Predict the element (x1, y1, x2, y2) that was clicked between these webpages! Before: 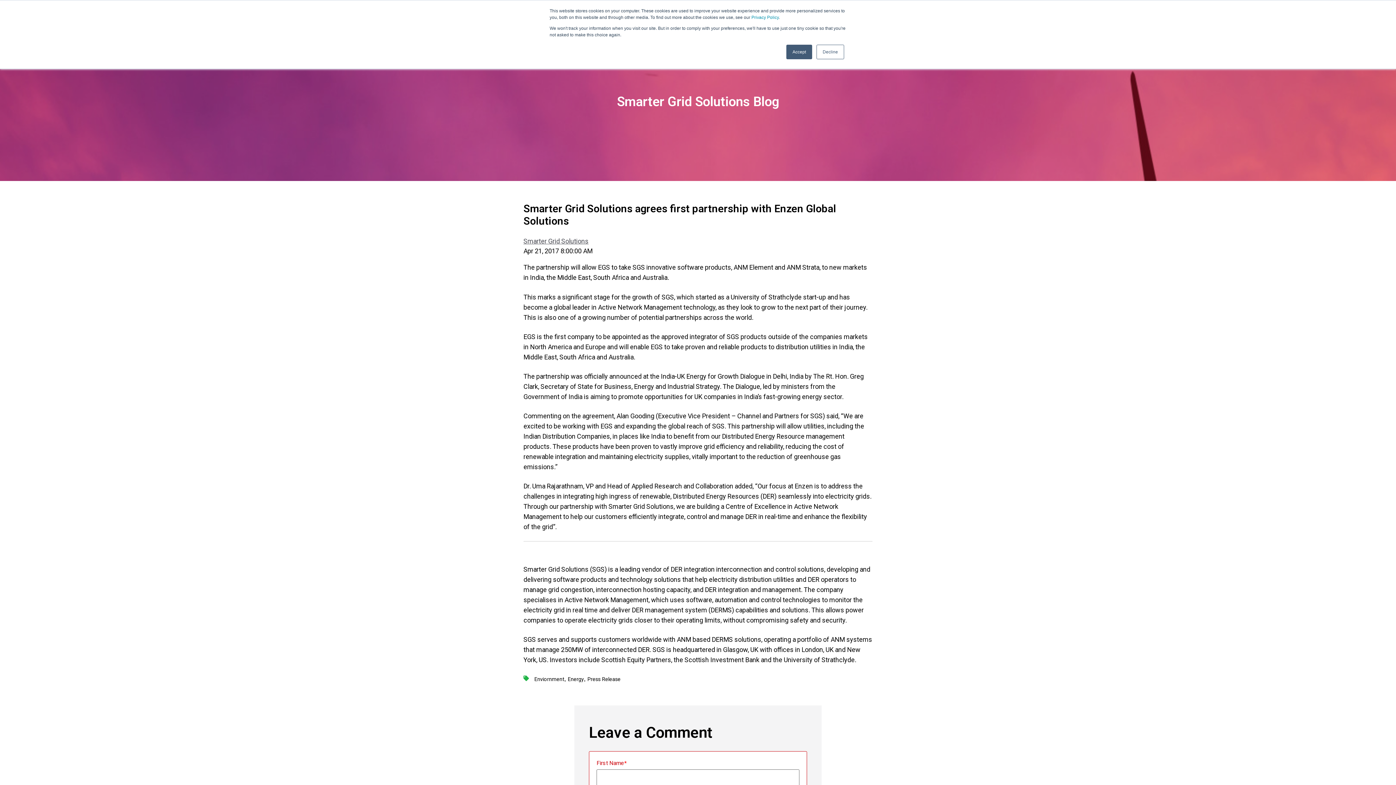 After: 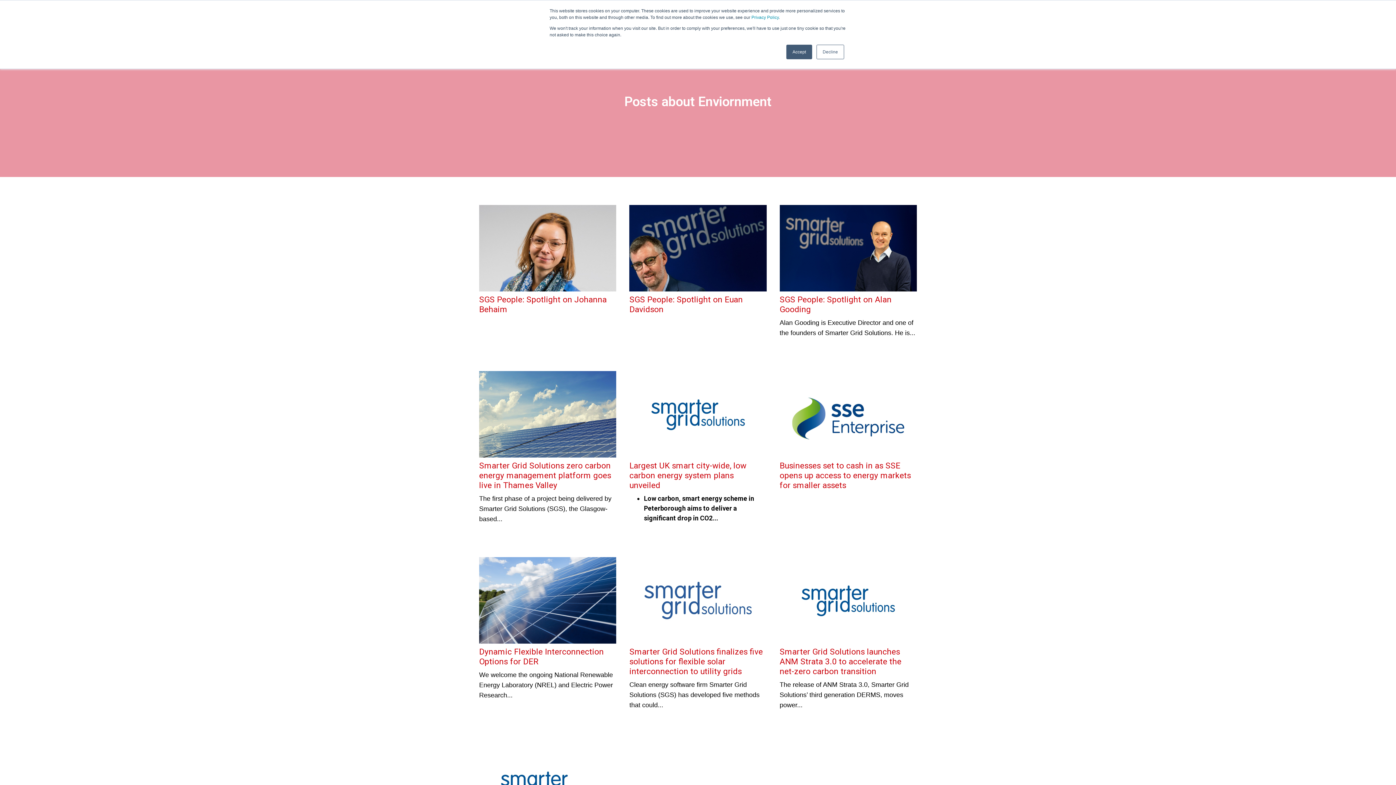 Action: bbox: (534, 676, 564, 682) label: Enviornment